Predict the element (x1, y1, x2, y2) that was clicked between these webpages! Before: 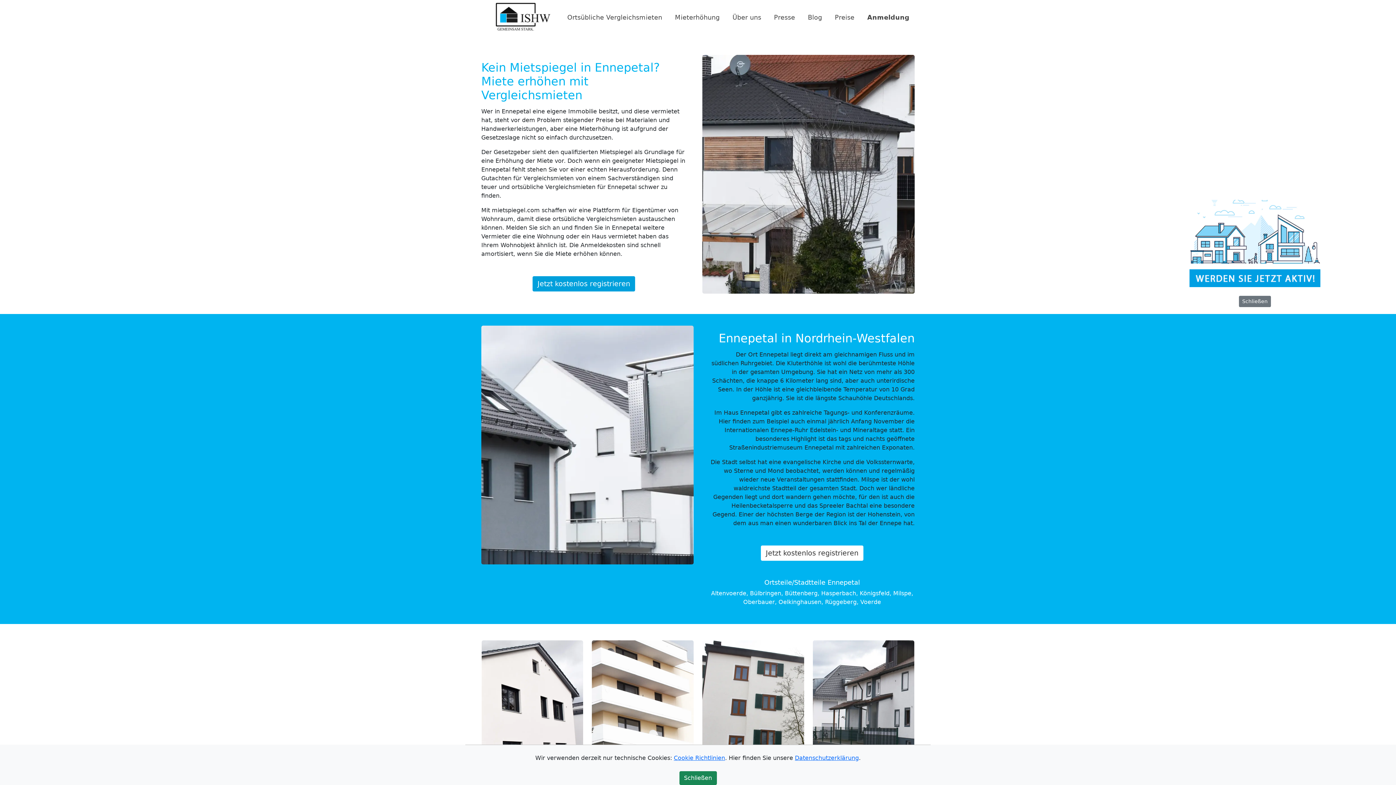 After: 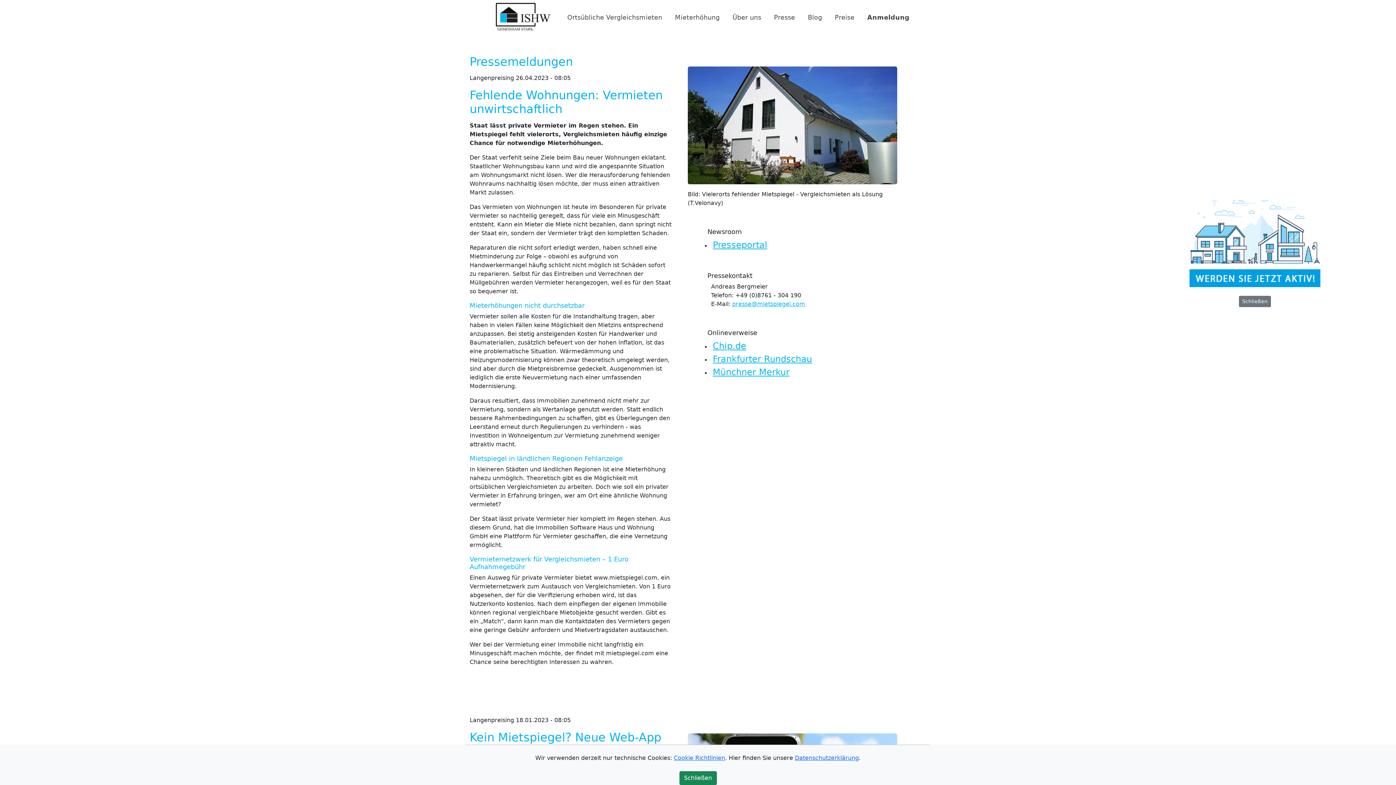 Action: bbox: (770, 10, 798, 24) label: Presse